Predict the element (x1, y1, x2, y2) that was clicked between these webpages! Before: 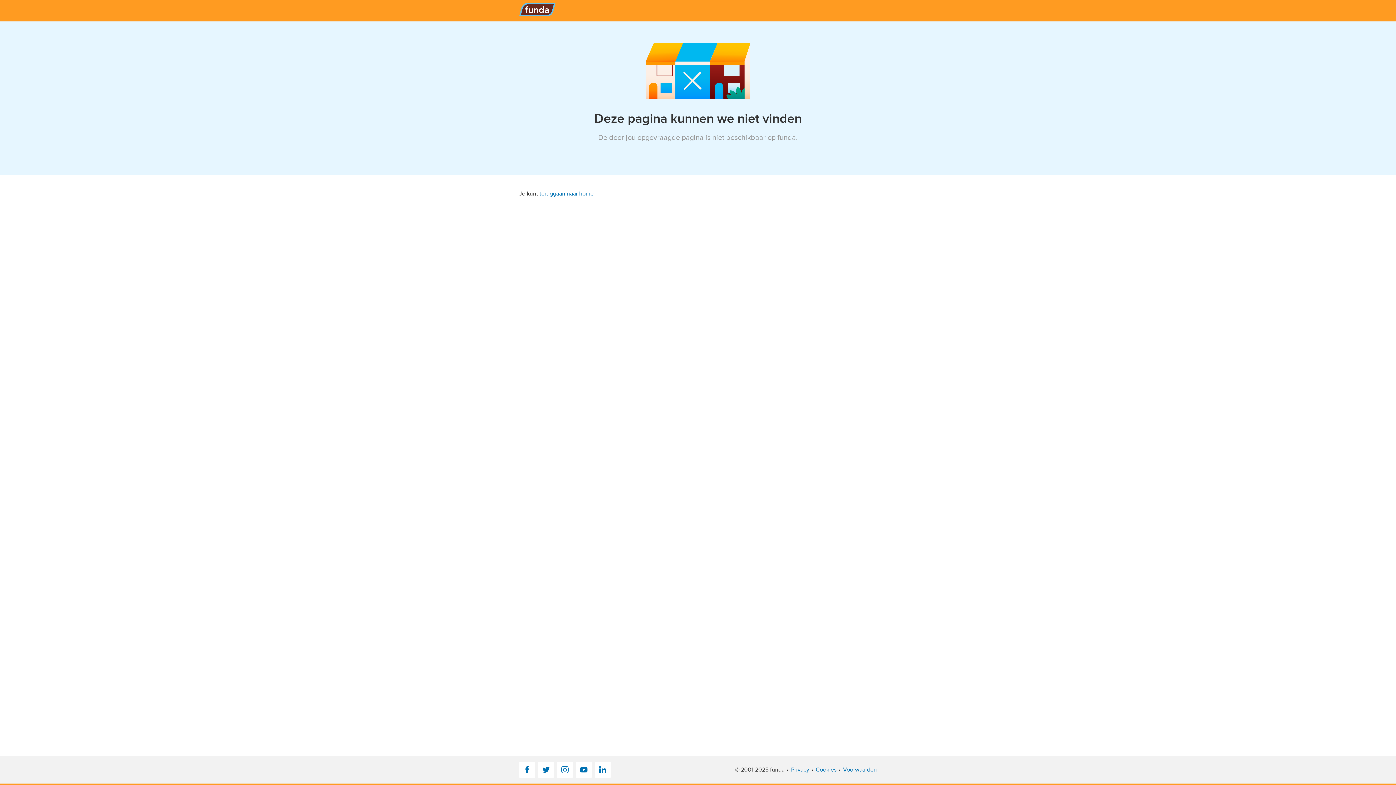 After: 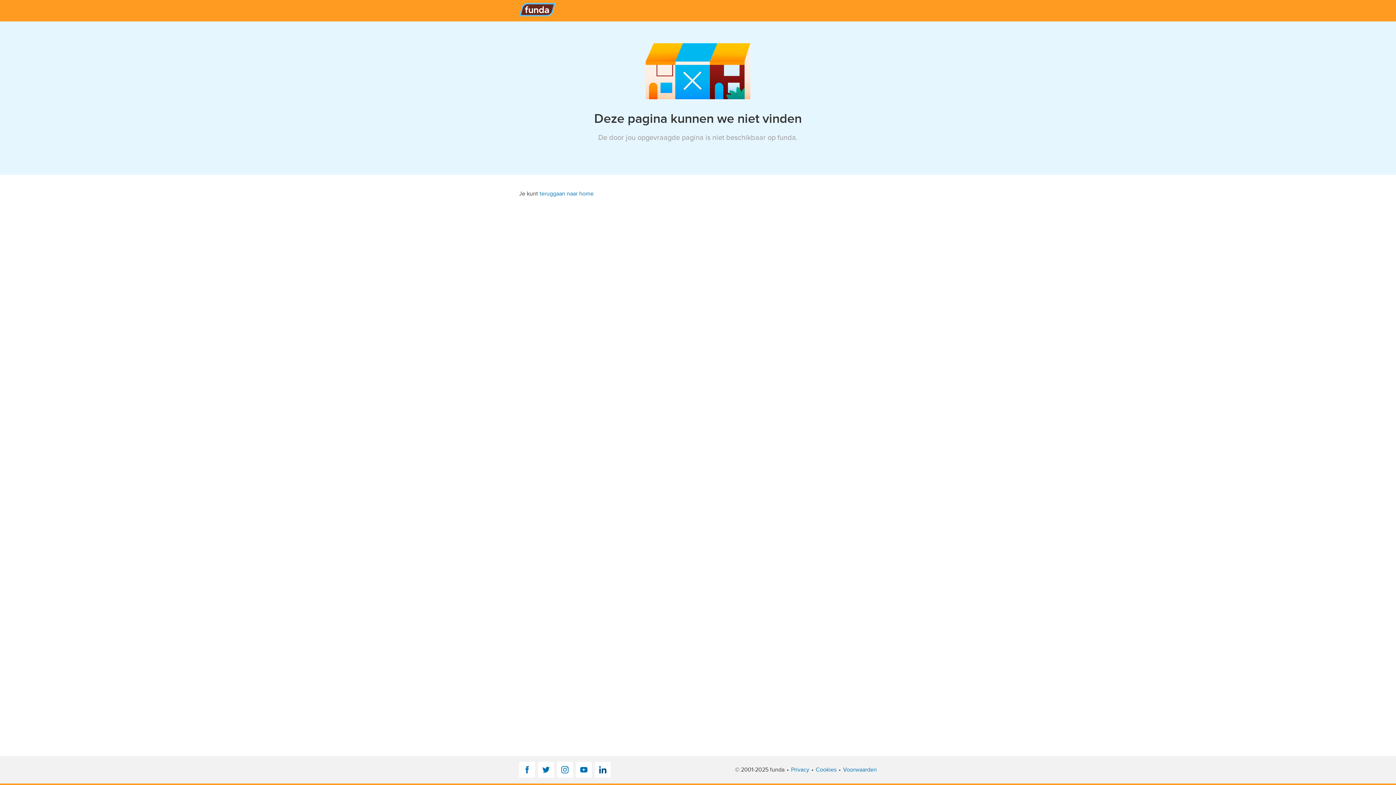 Action: bbox: (594, 762, 610, 778) label: LinkedIn